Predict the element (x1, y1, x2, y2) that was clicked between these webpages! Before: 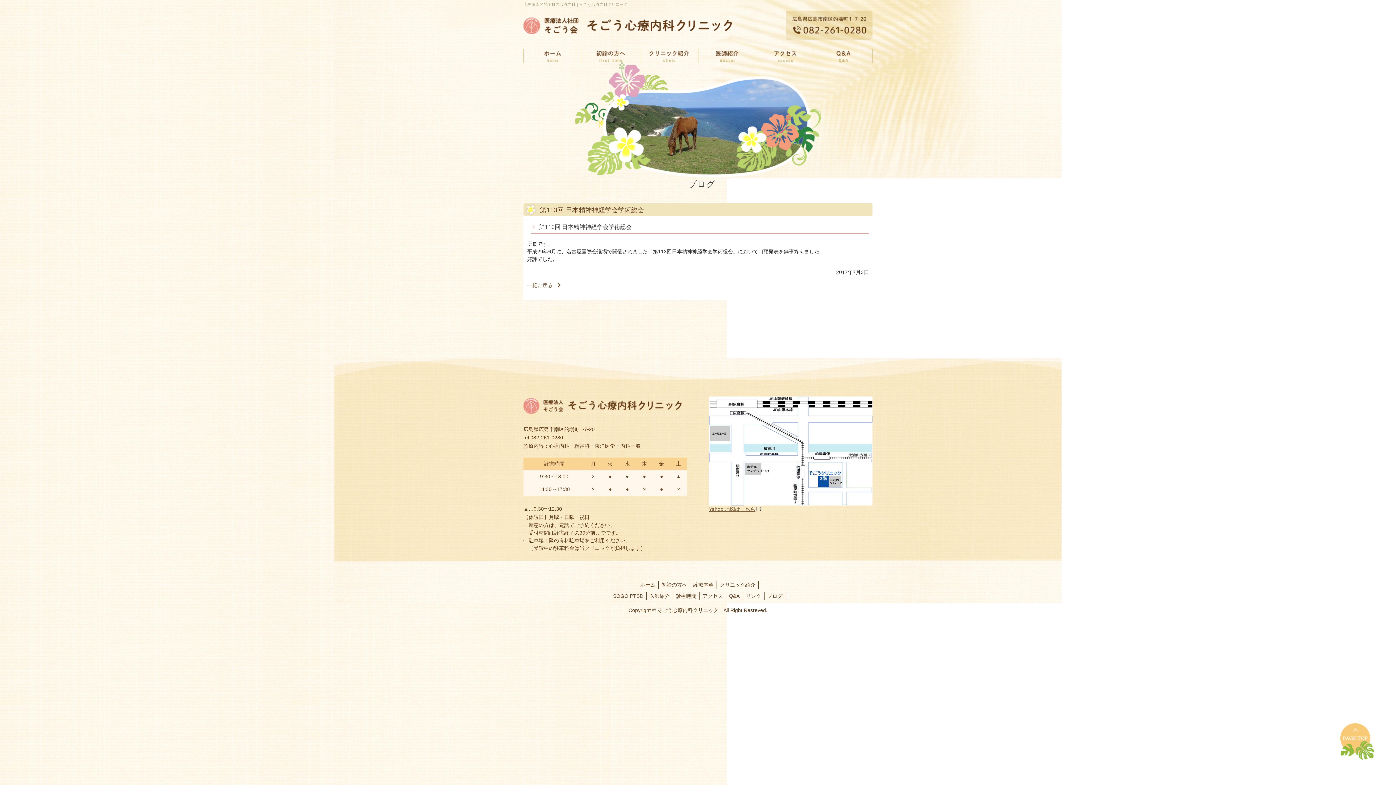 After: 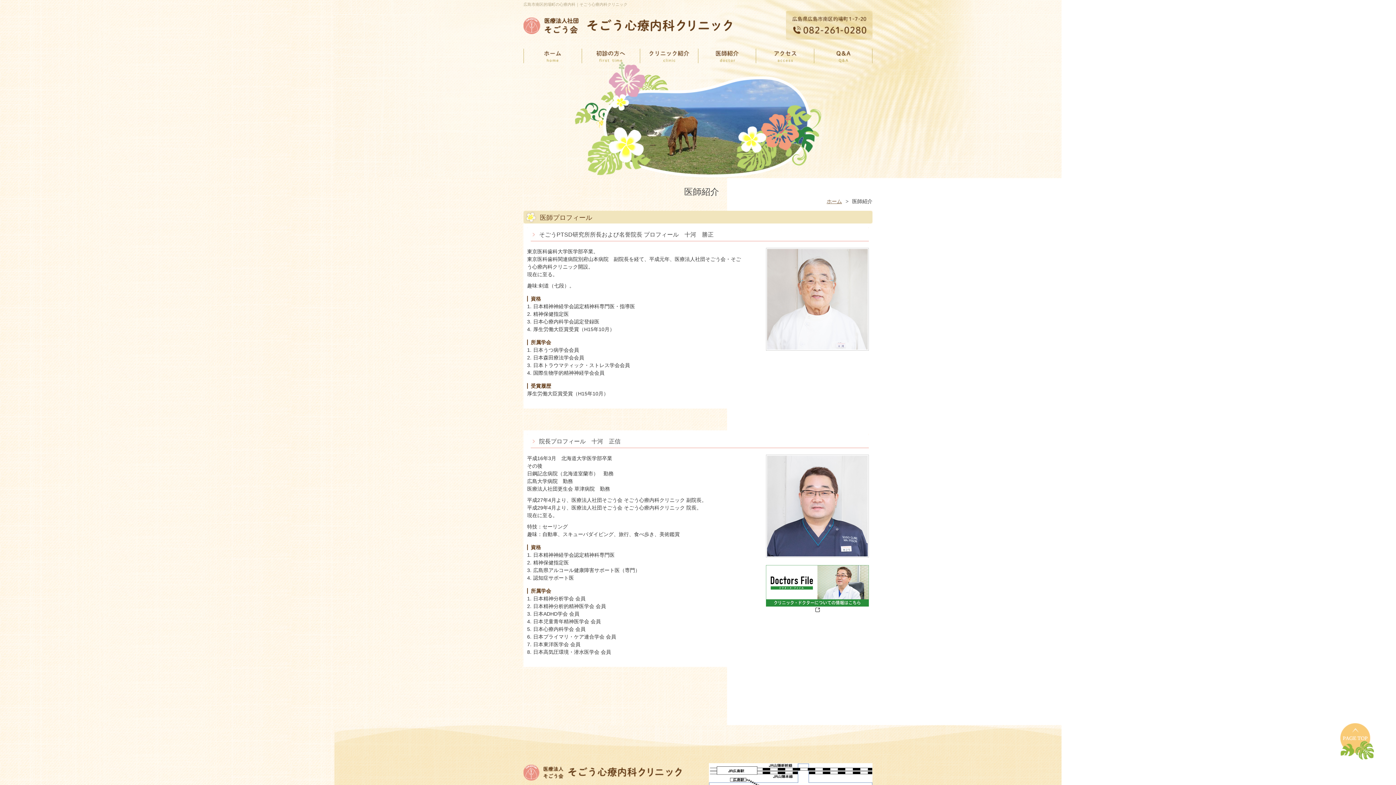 Action: bbox: (698, 48, 768, 63)